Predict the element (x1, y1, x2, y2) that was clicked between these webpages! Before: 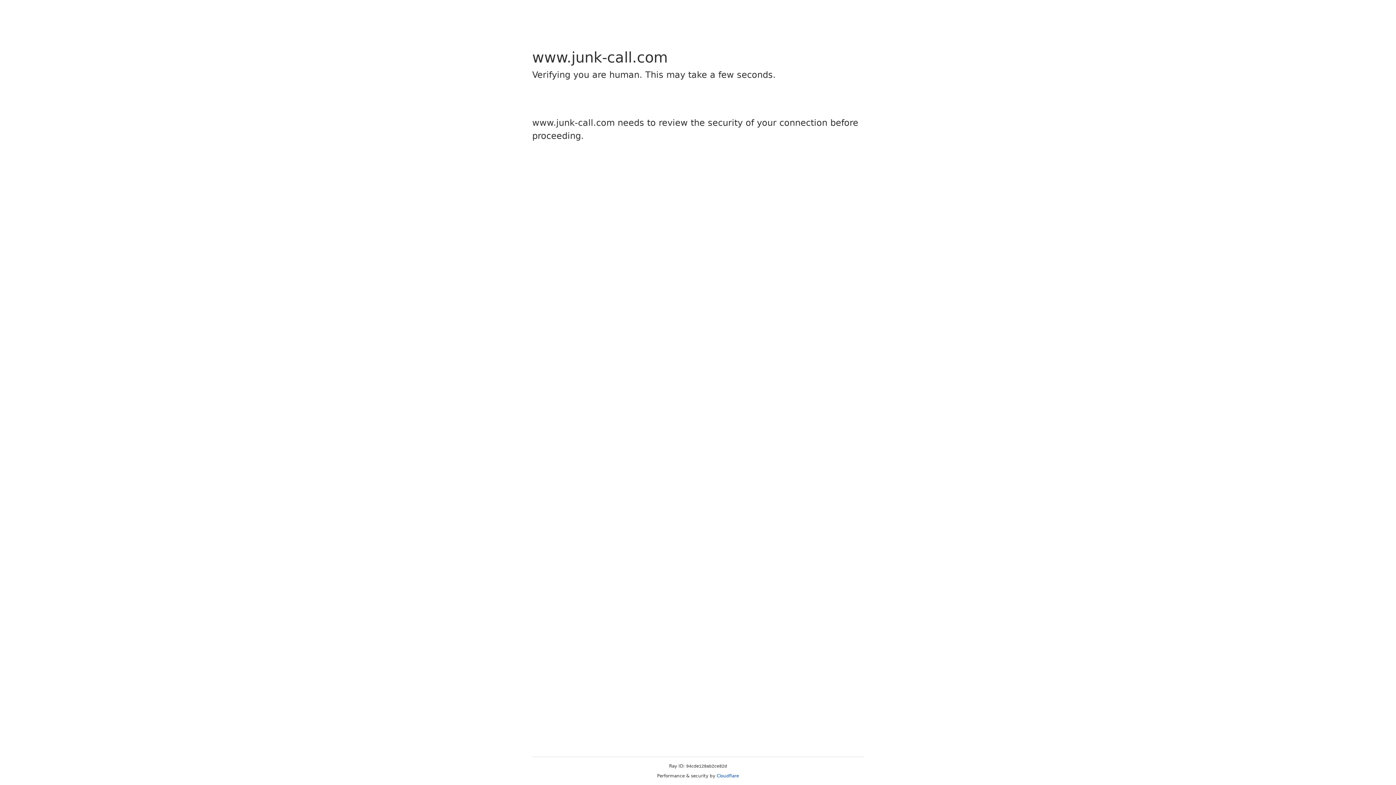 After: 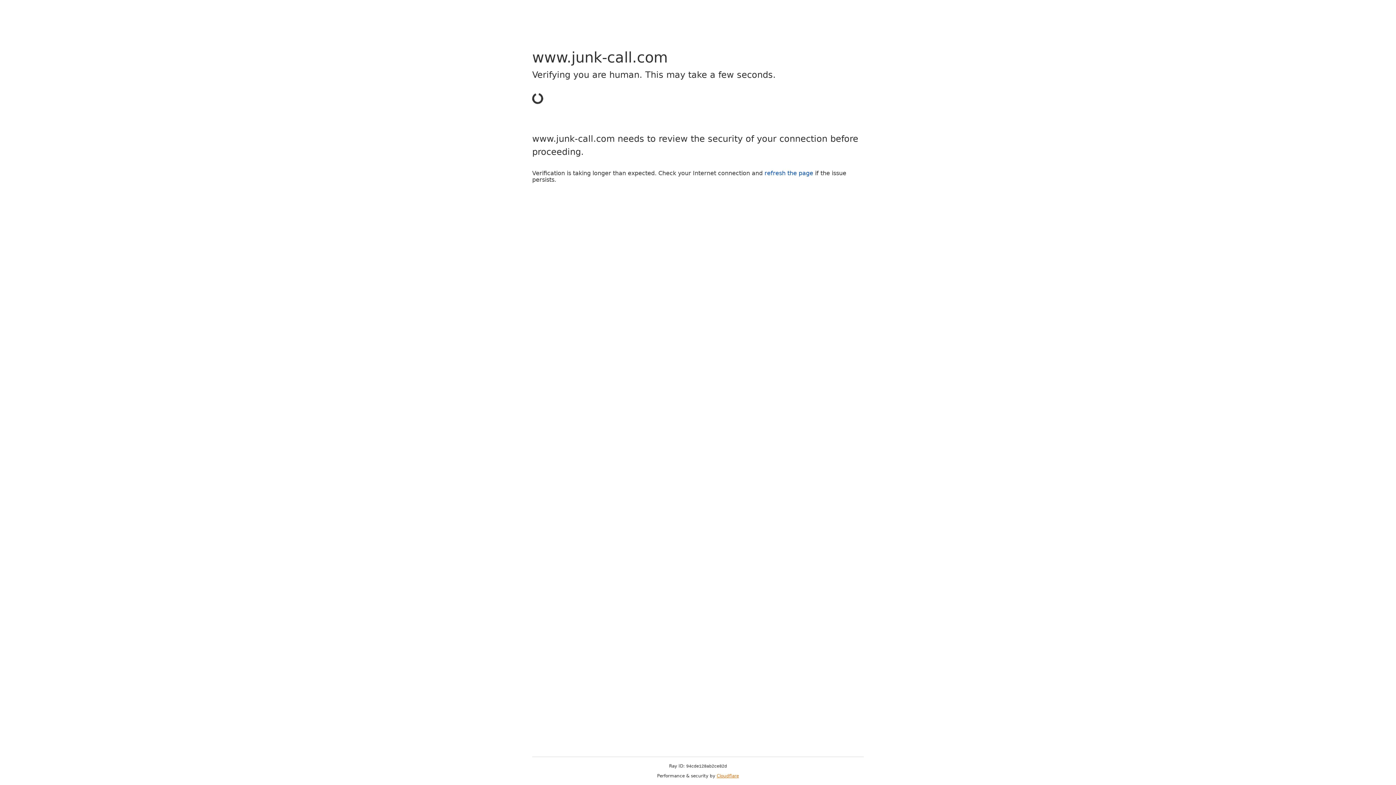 Action: bbox: (716, 773, 739, 778) label: Cloudflare